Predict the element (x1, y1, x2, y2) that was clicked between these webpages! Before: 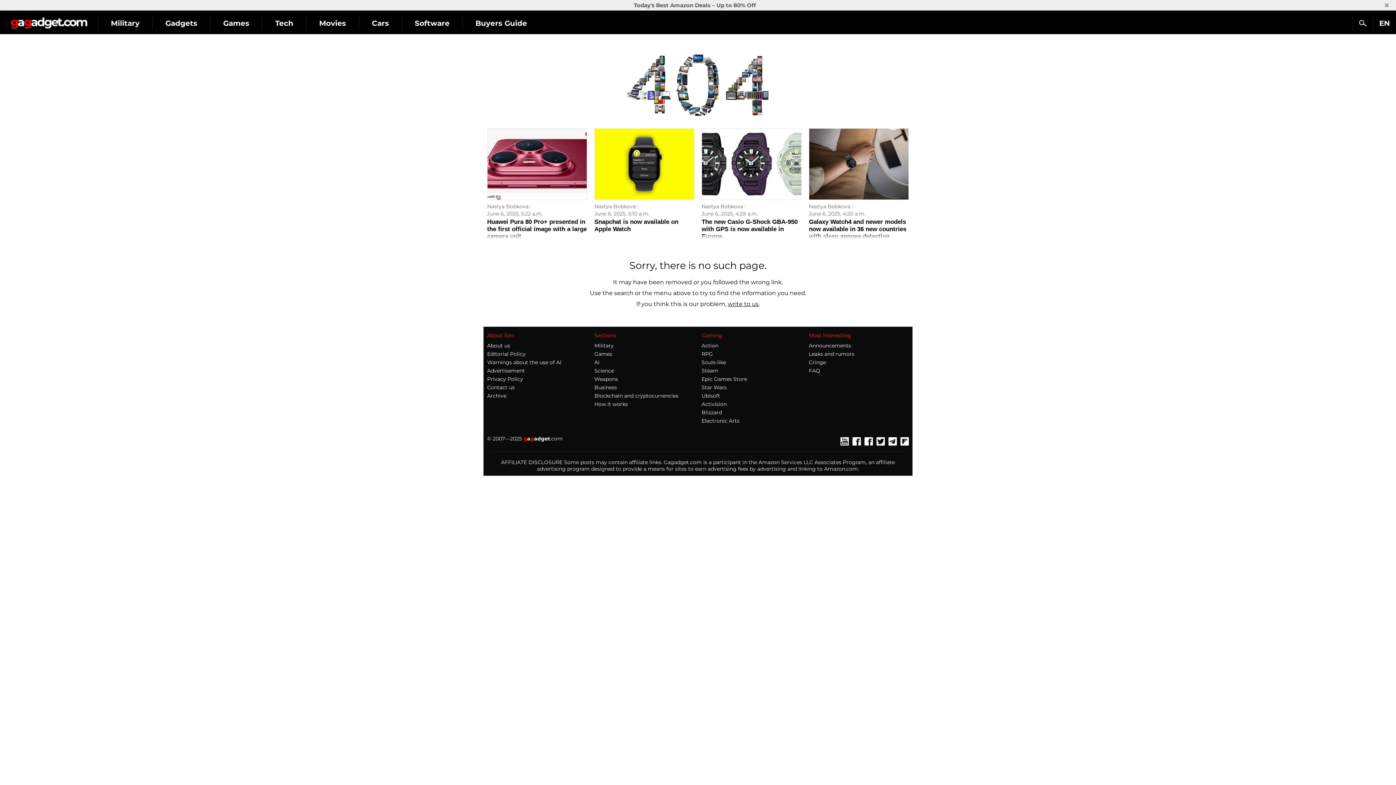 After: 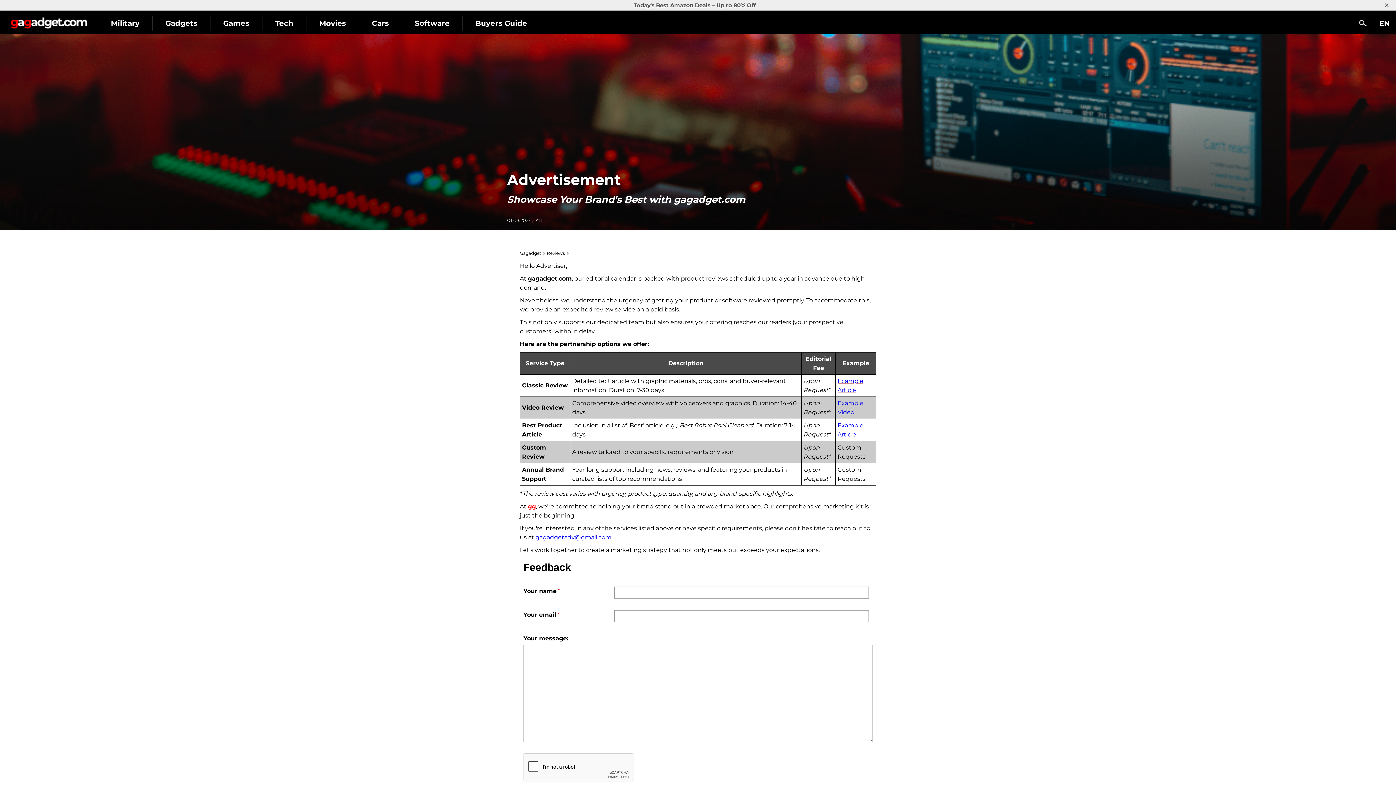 Action: bbox: (487, 367, 525, 374) label: Advertisement